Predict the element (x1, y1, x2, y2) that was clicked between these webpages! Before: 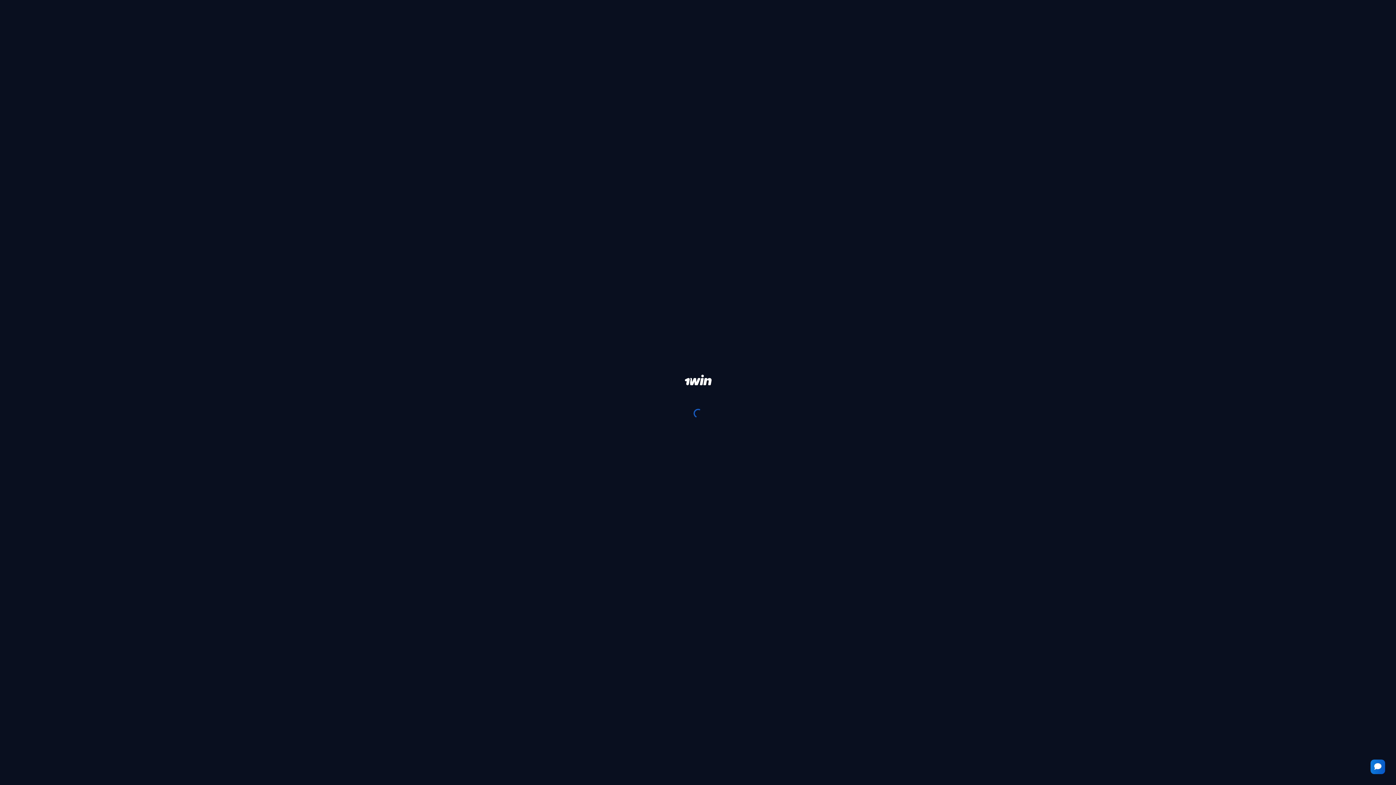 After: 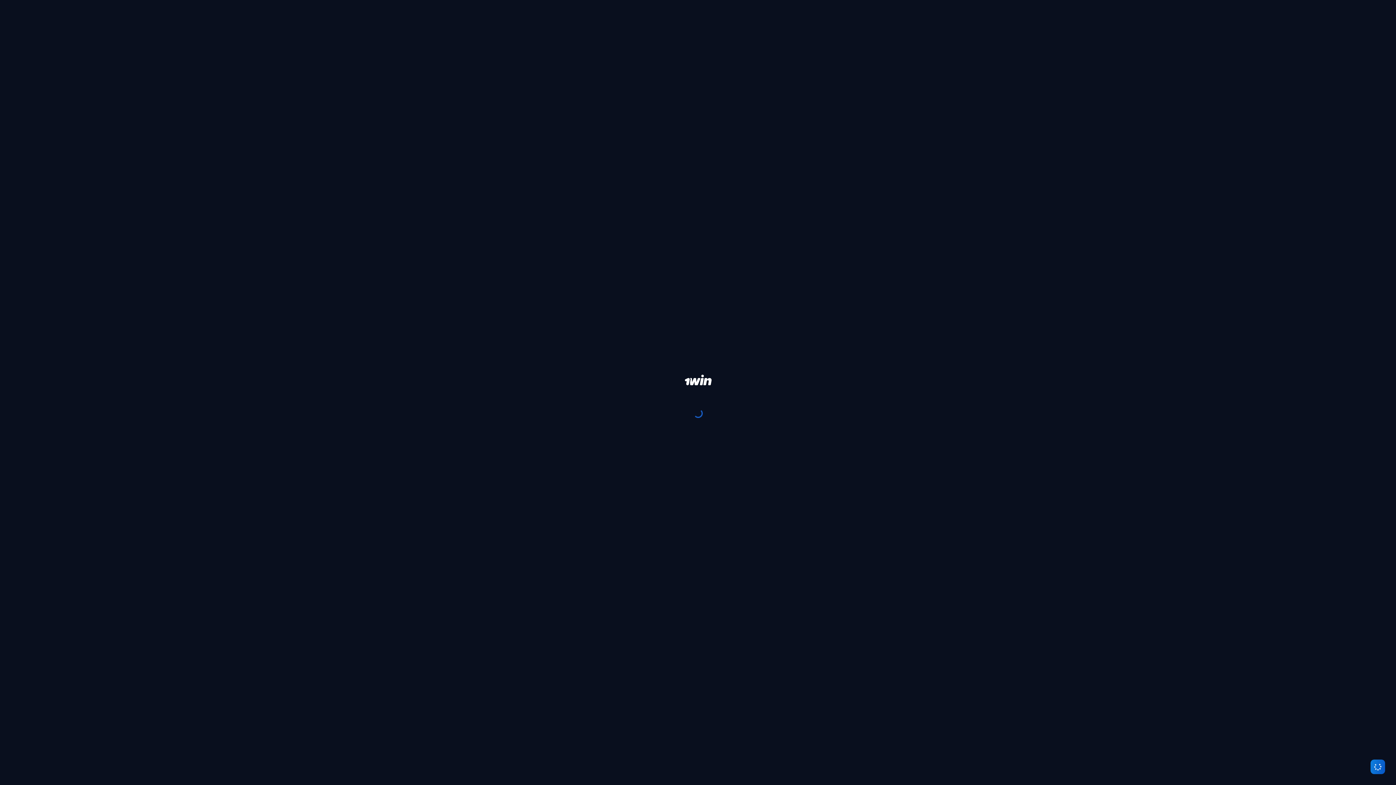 Action: bbox: (1370, 760, 1385, 774)